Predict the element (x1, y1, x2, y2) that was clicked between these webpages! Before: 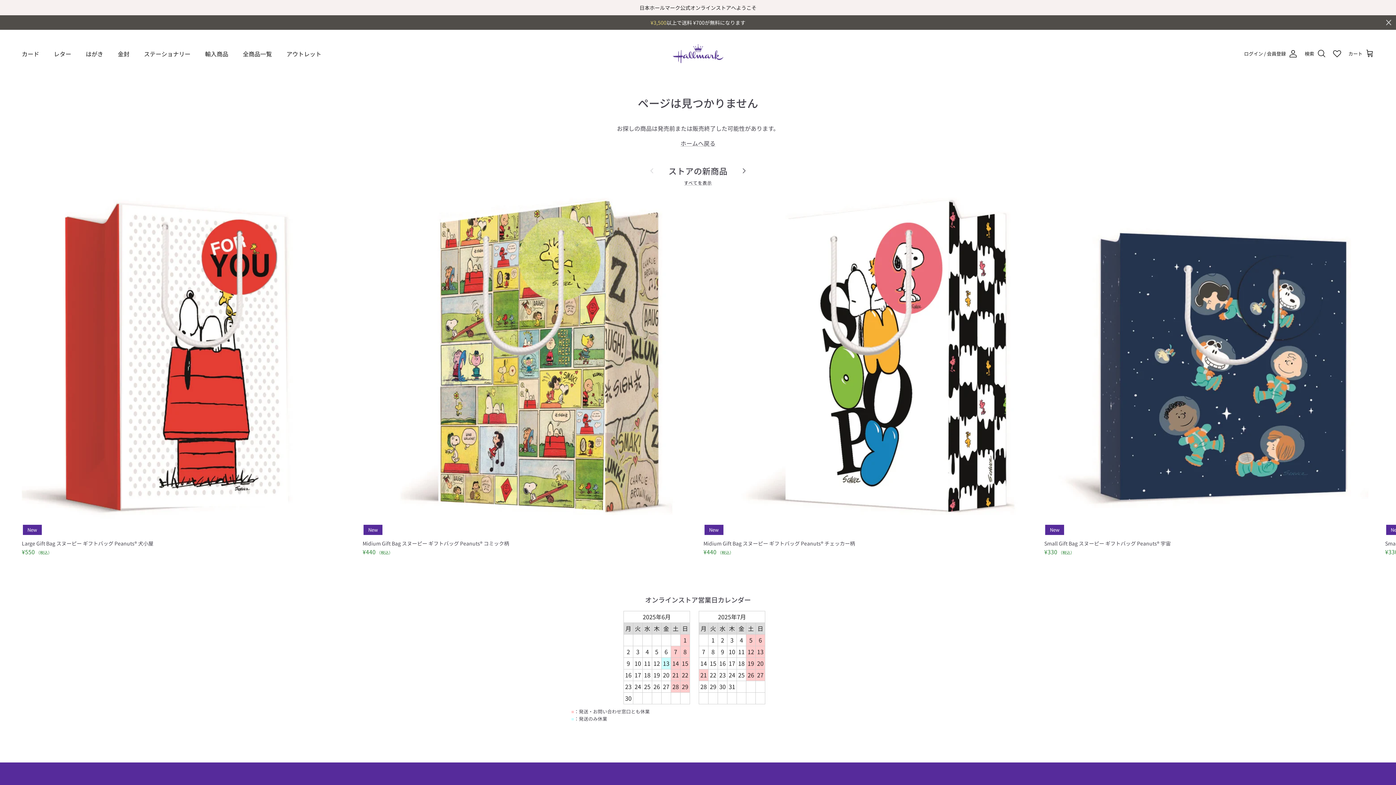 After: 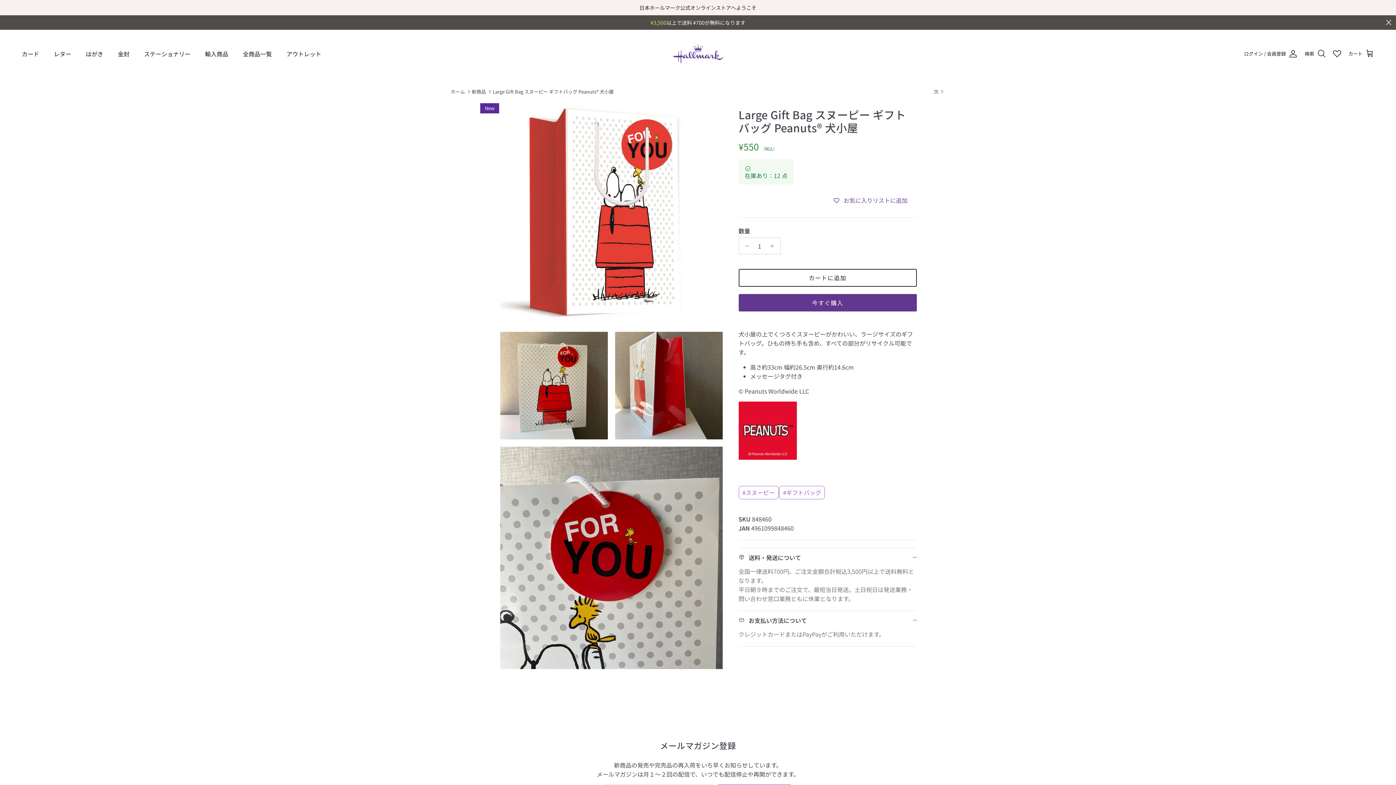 Action: label: Large Gift Bag スヌーピー ギフトバッグ Peanuts® 犬小屋
定価
¥550  bbox: (21, 525, 351, 541)